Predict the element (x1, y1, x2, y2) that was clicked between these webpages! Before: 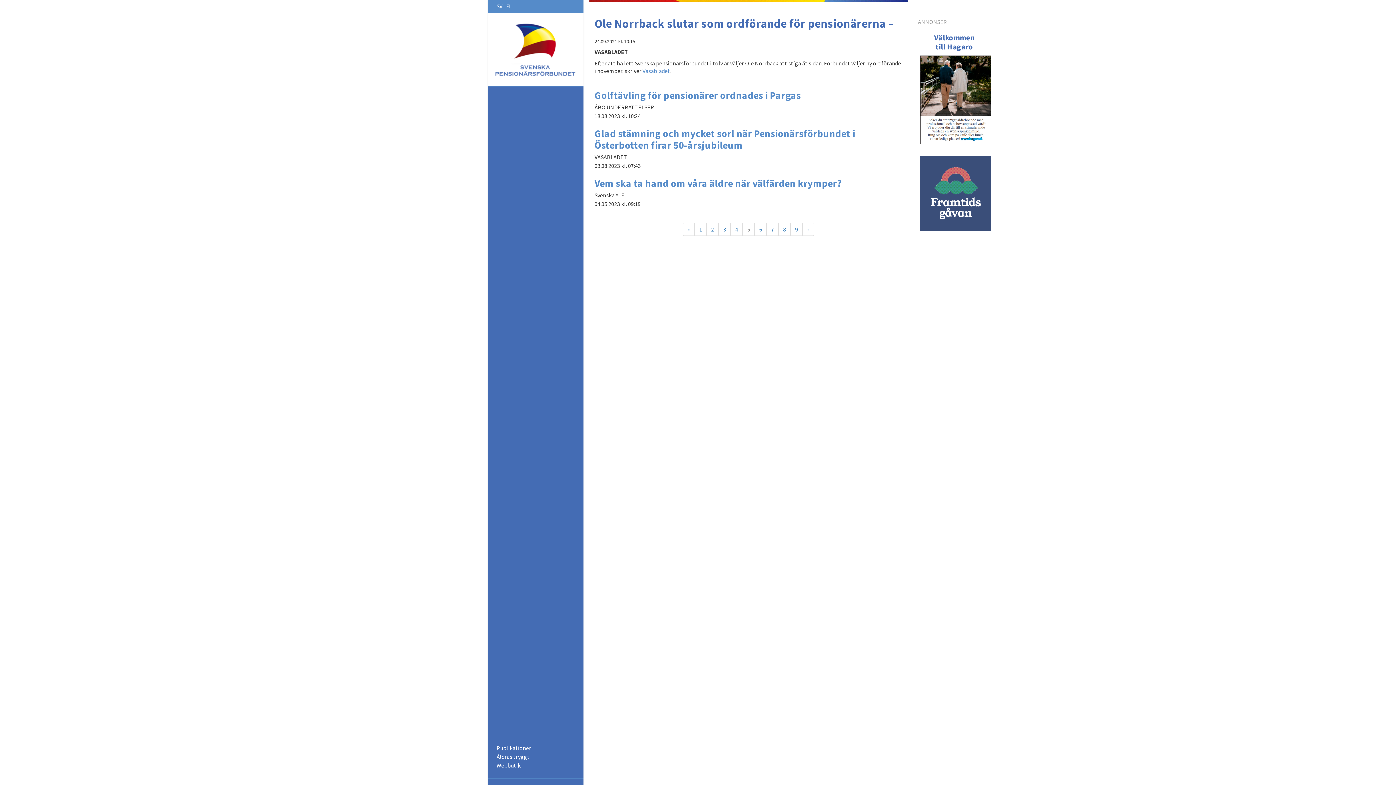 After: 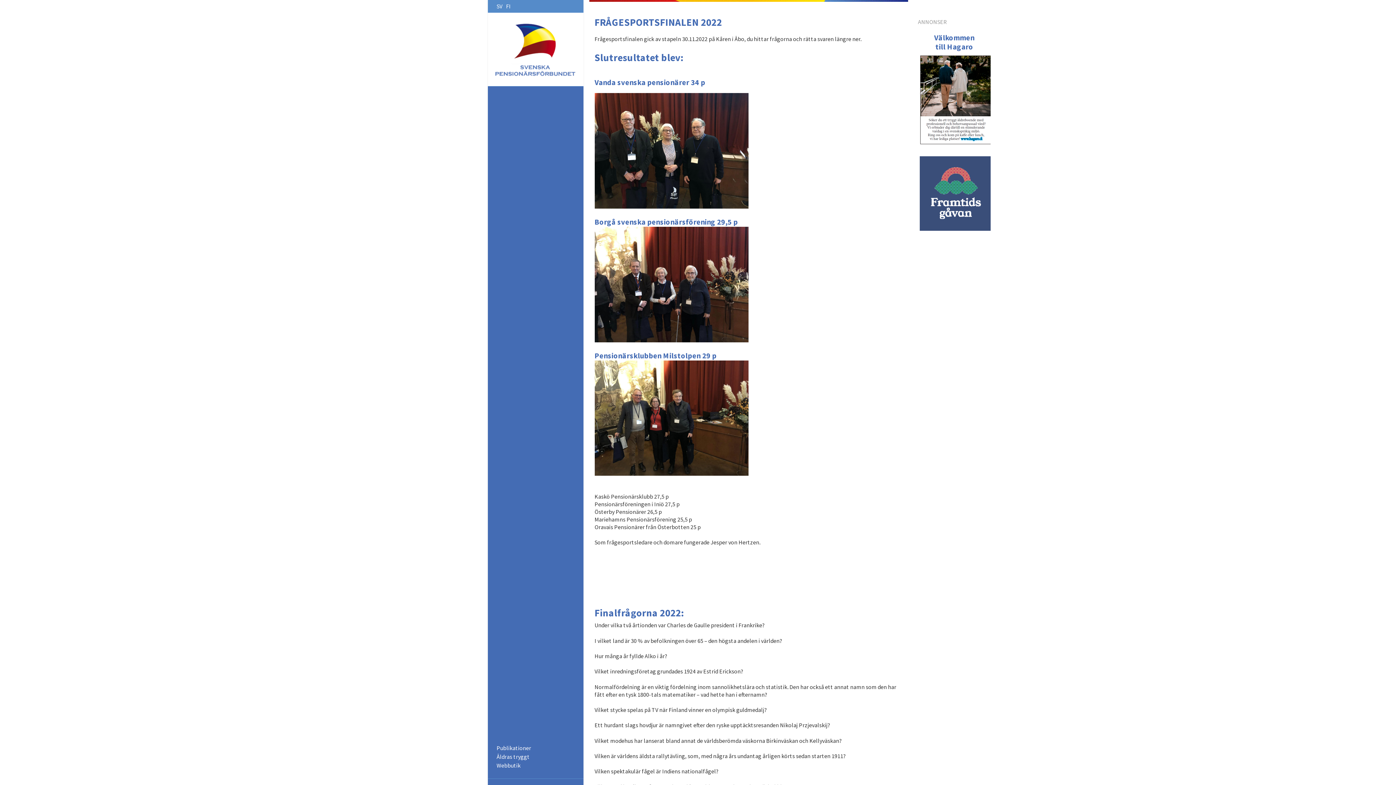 Action: bbox: (488, 528, 583, 540) label: 2022